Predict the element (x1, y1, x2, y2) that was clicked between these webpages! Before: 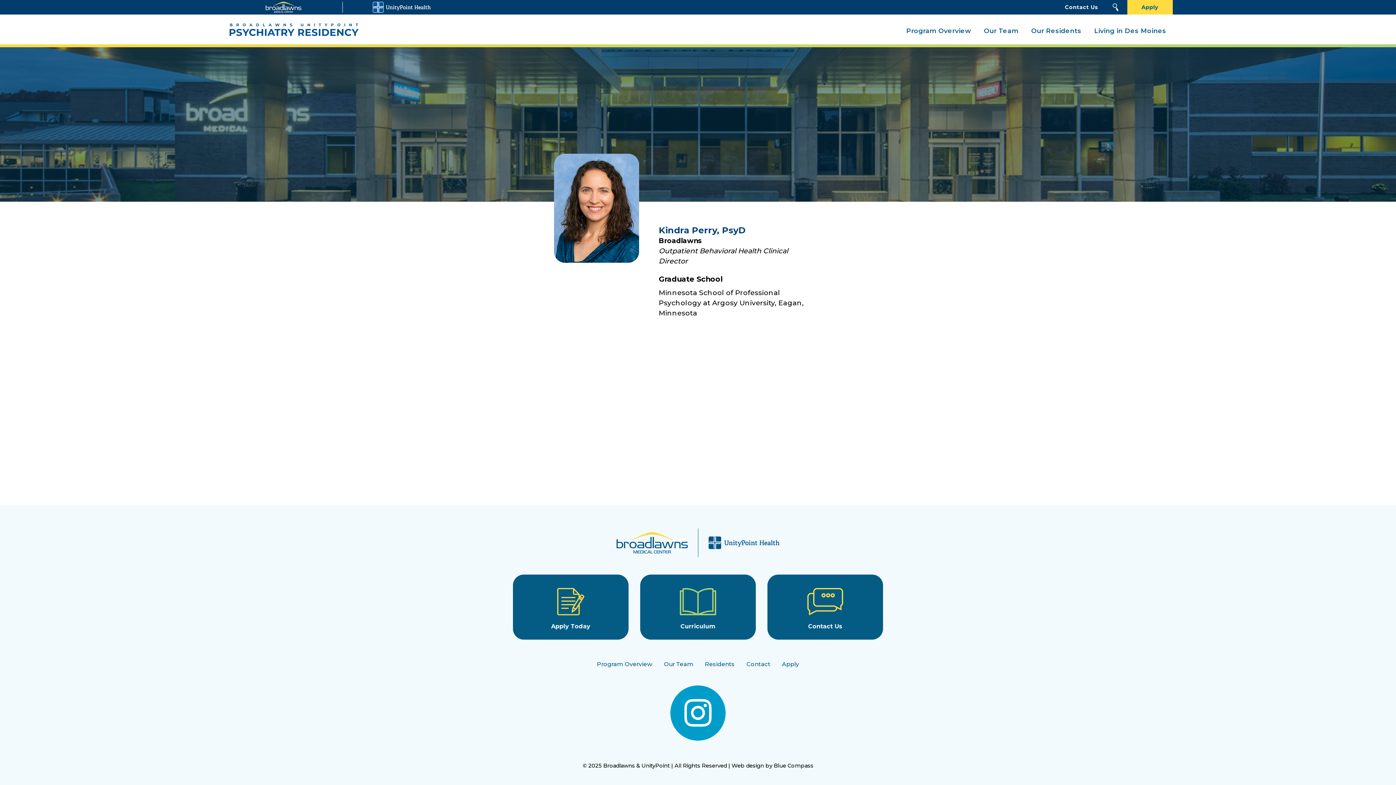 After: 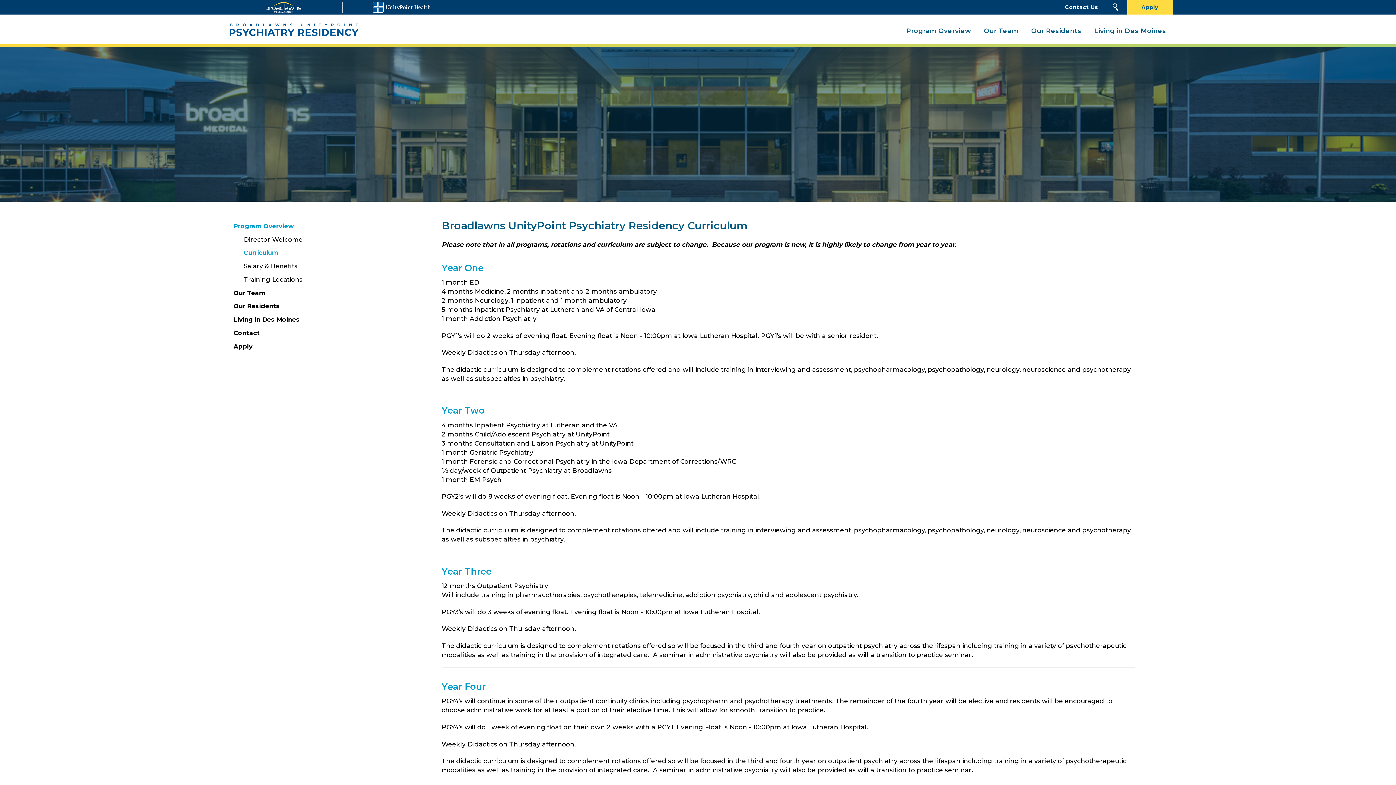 Action: bbox: (634, 569, 761, 645) label: Curriculum

Curriculum